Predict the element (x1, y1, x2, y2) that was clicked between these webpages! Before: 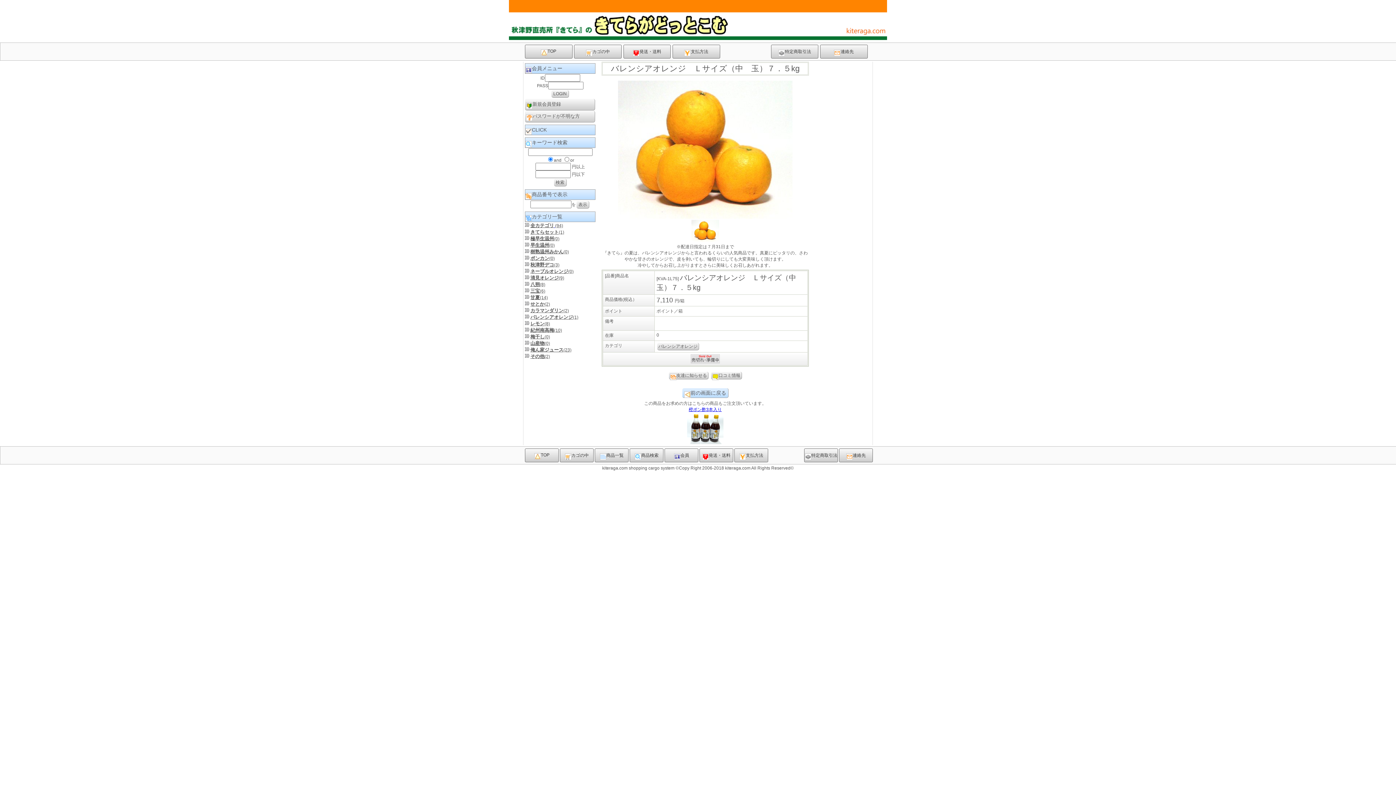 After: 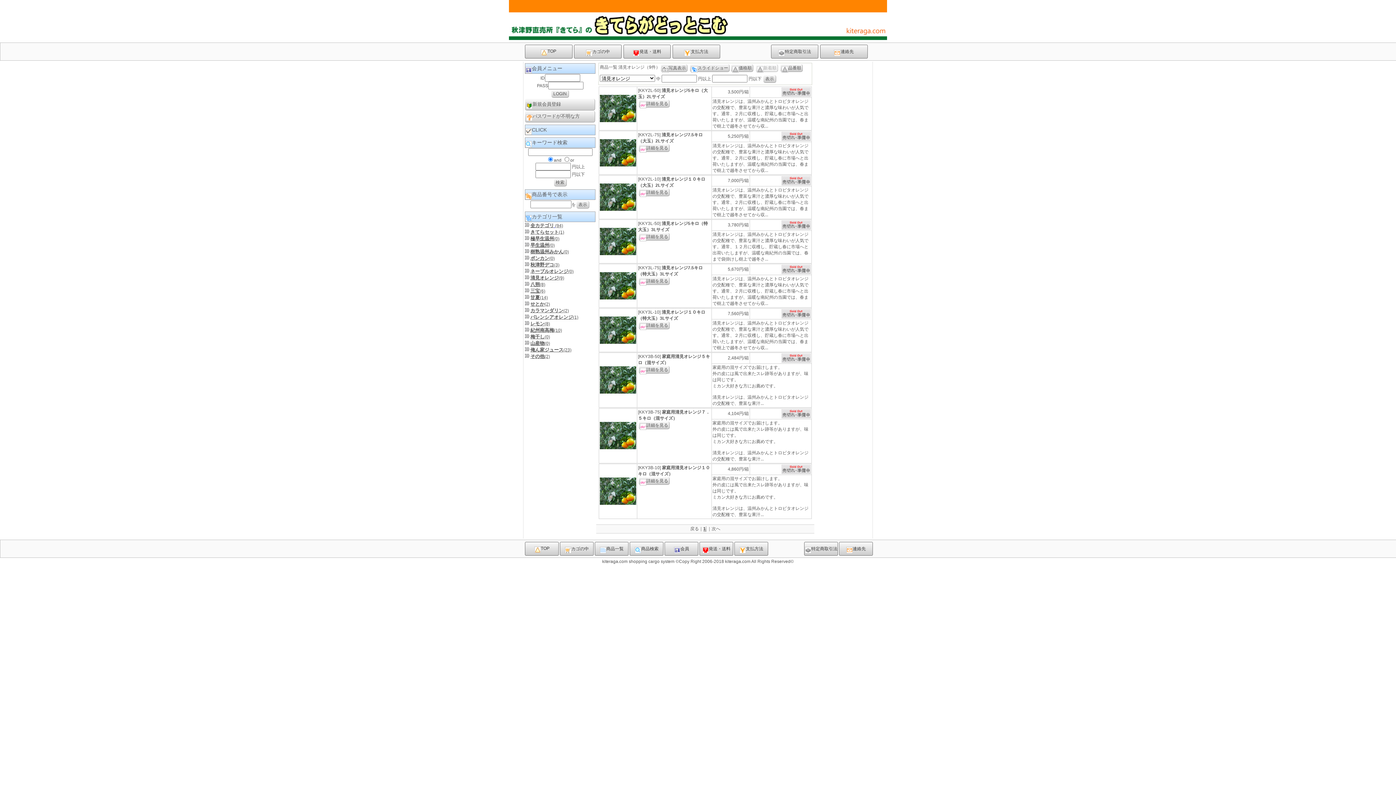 Action: bbox: (530, 275, 564, 280) label: 清見オレンジ(9)